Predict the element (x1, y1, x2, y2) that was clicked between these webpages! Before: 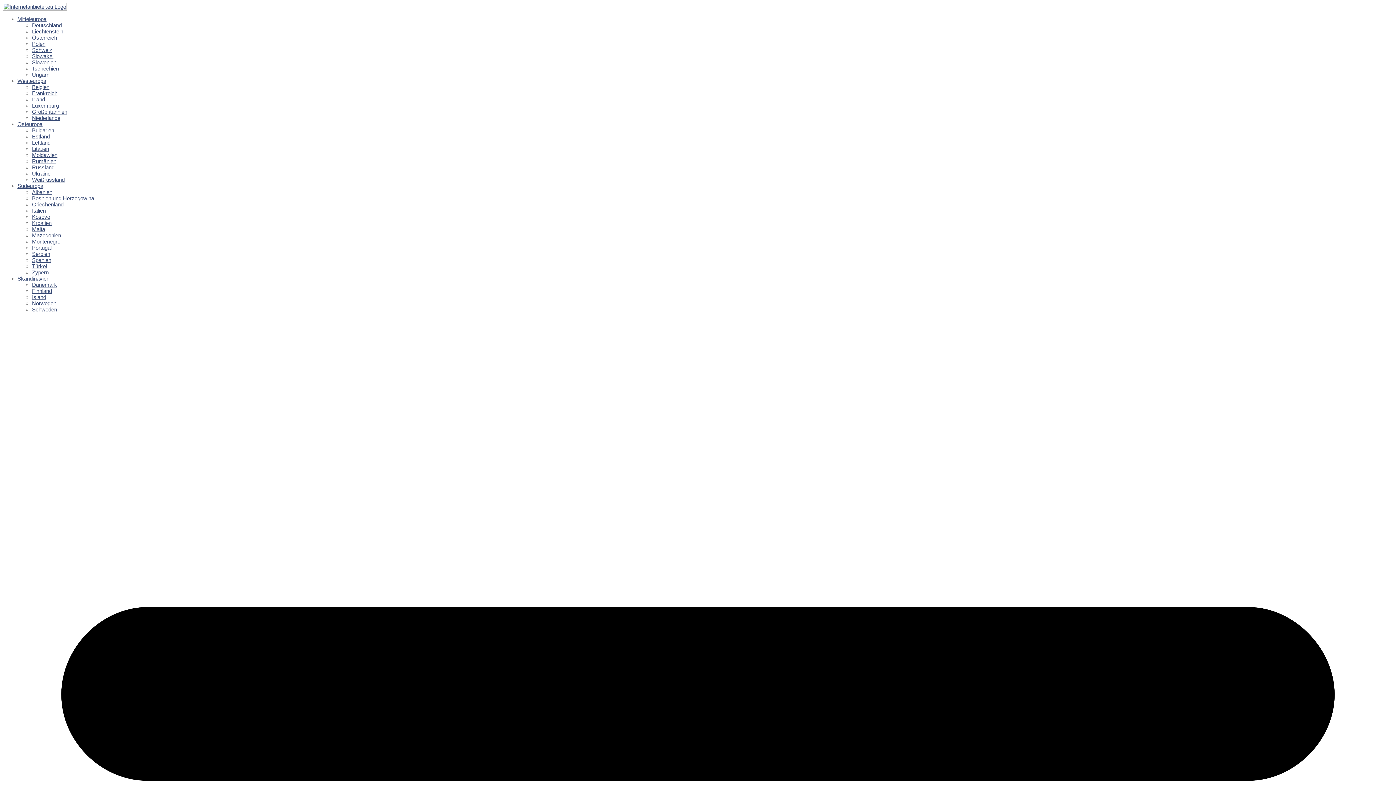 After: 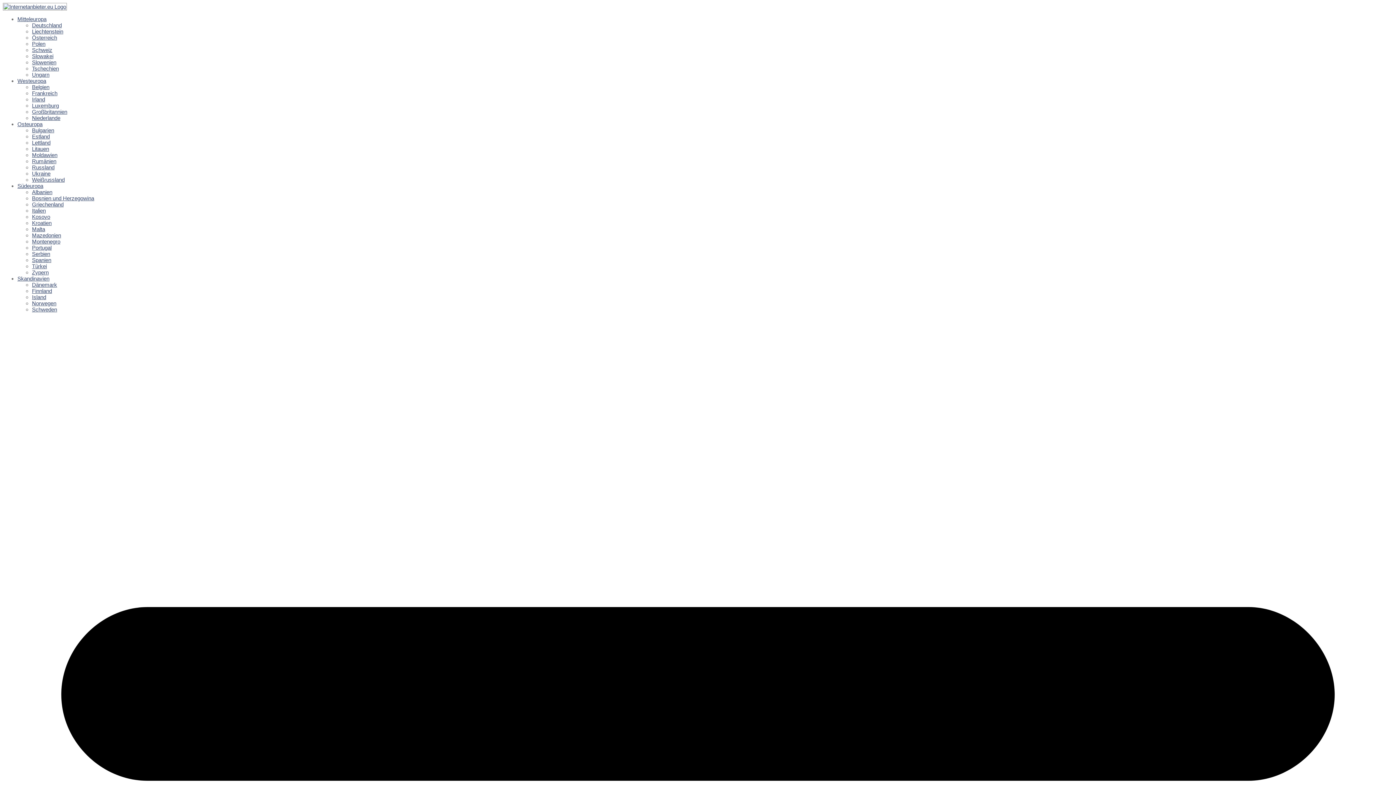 Action: bbox: (32, 176, 64, 182) label: Weißrussland